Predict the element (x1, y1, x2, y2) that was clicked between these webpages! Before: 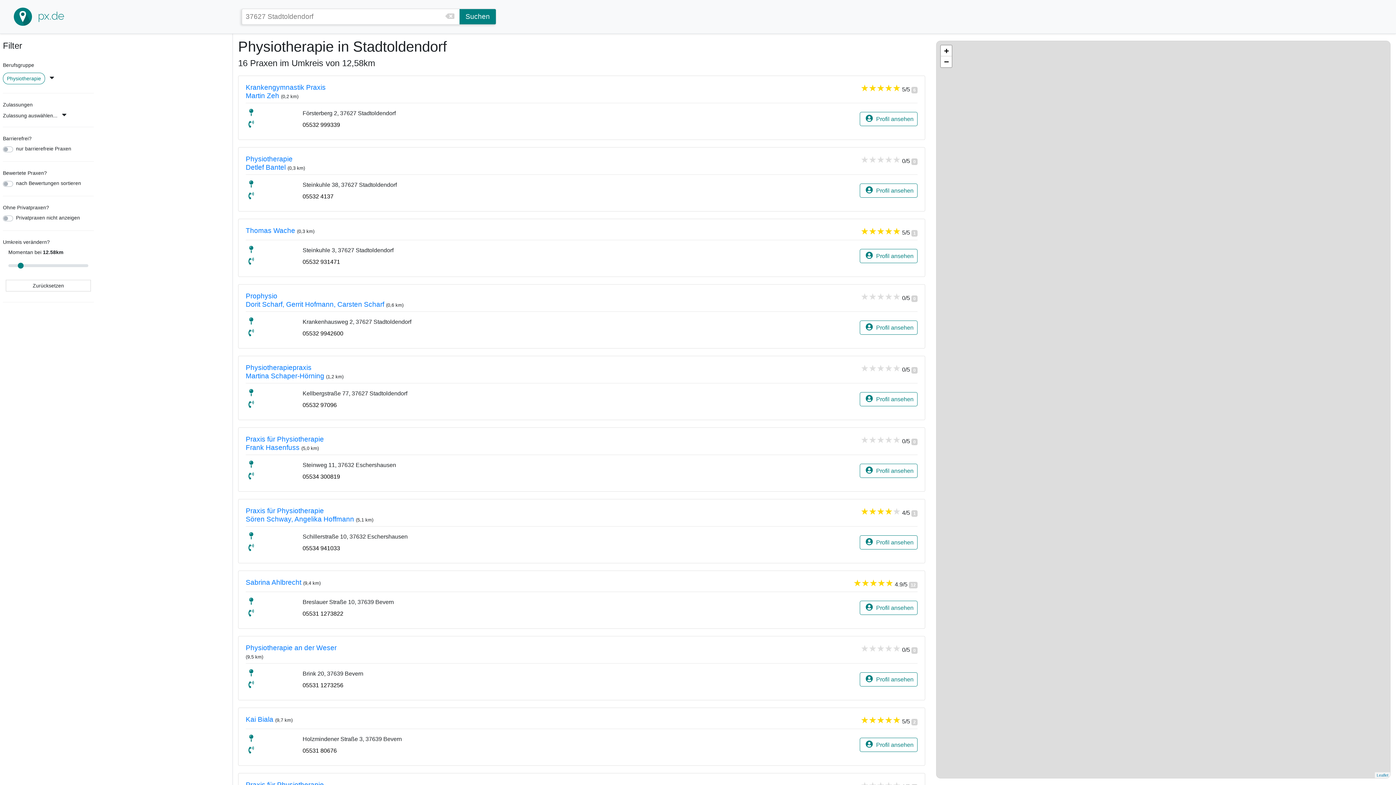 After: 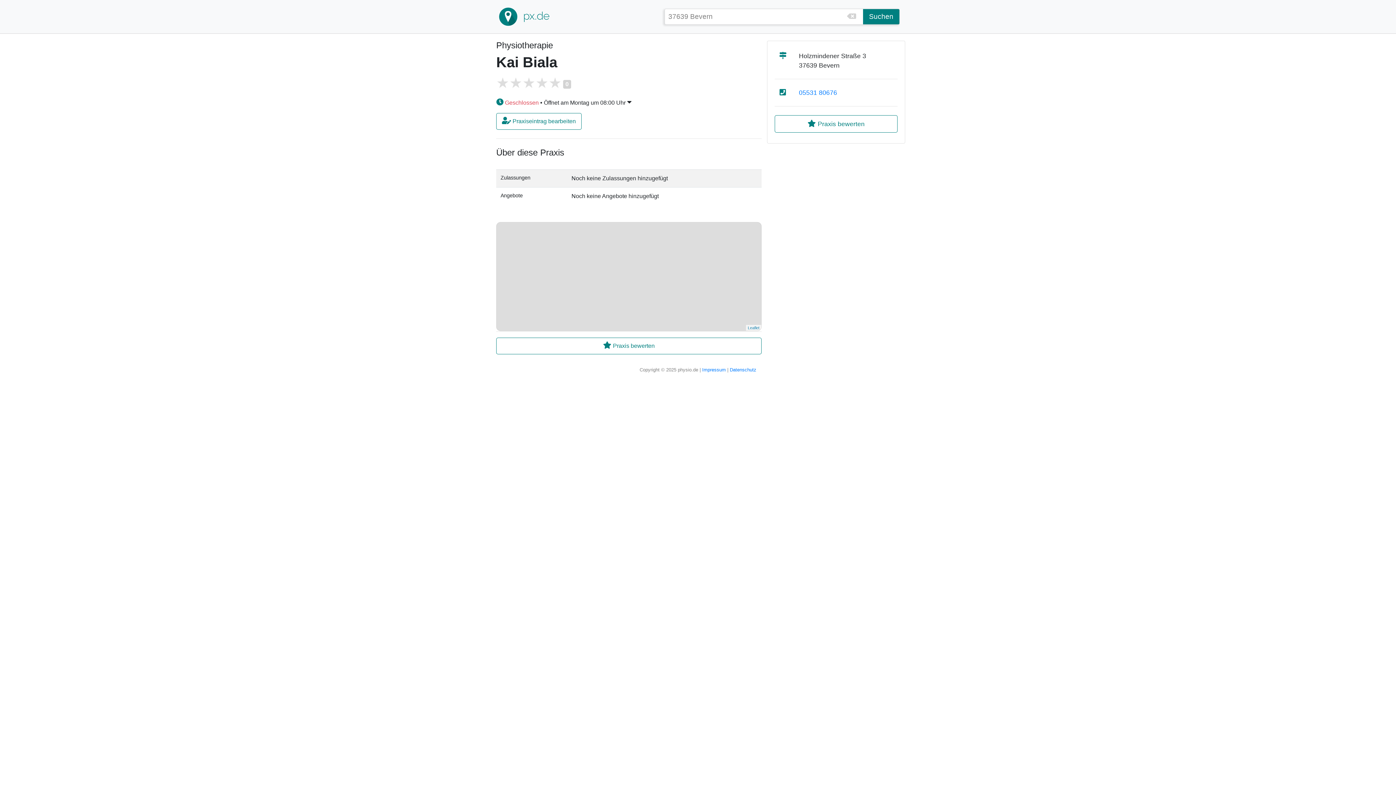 Action: bbox: (860, 738, 917, 752) label:  Profil ansehen